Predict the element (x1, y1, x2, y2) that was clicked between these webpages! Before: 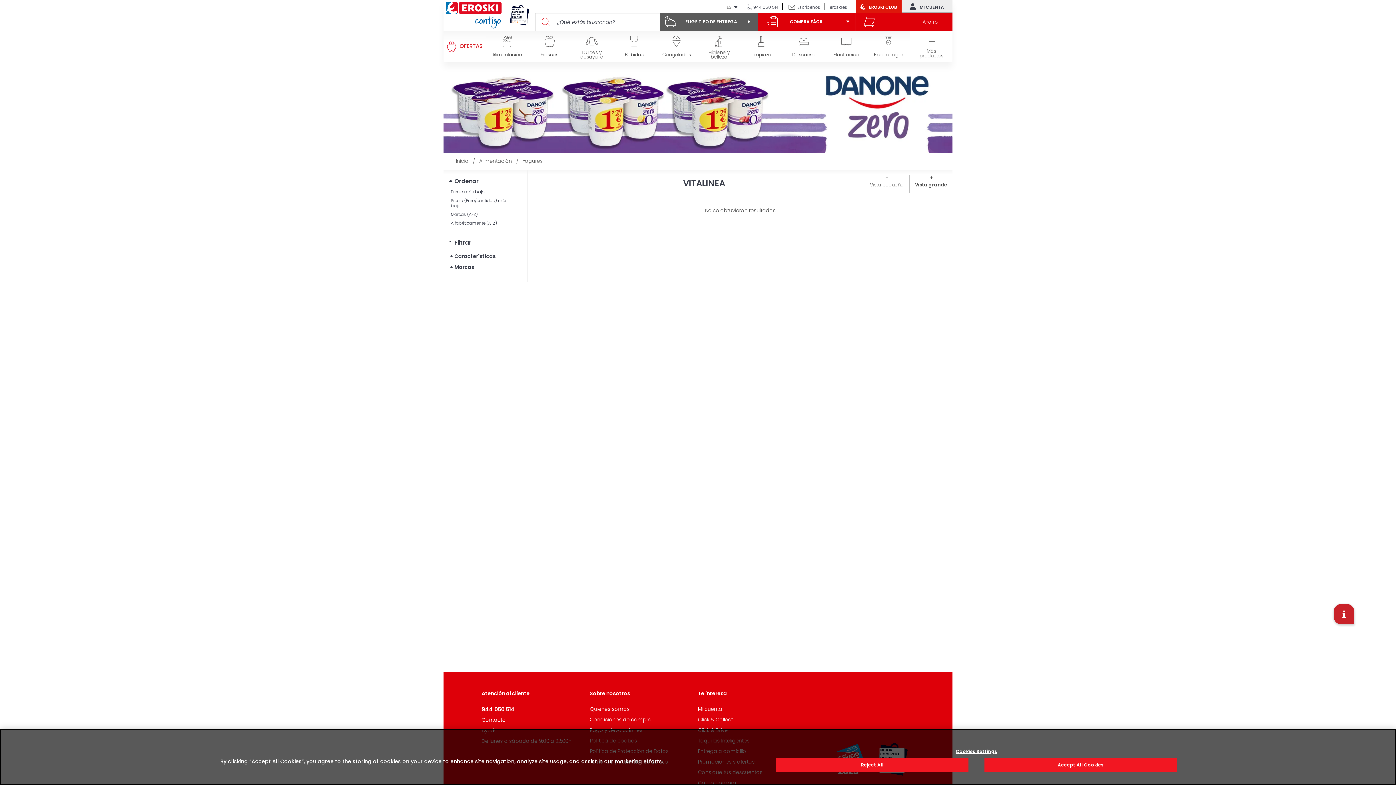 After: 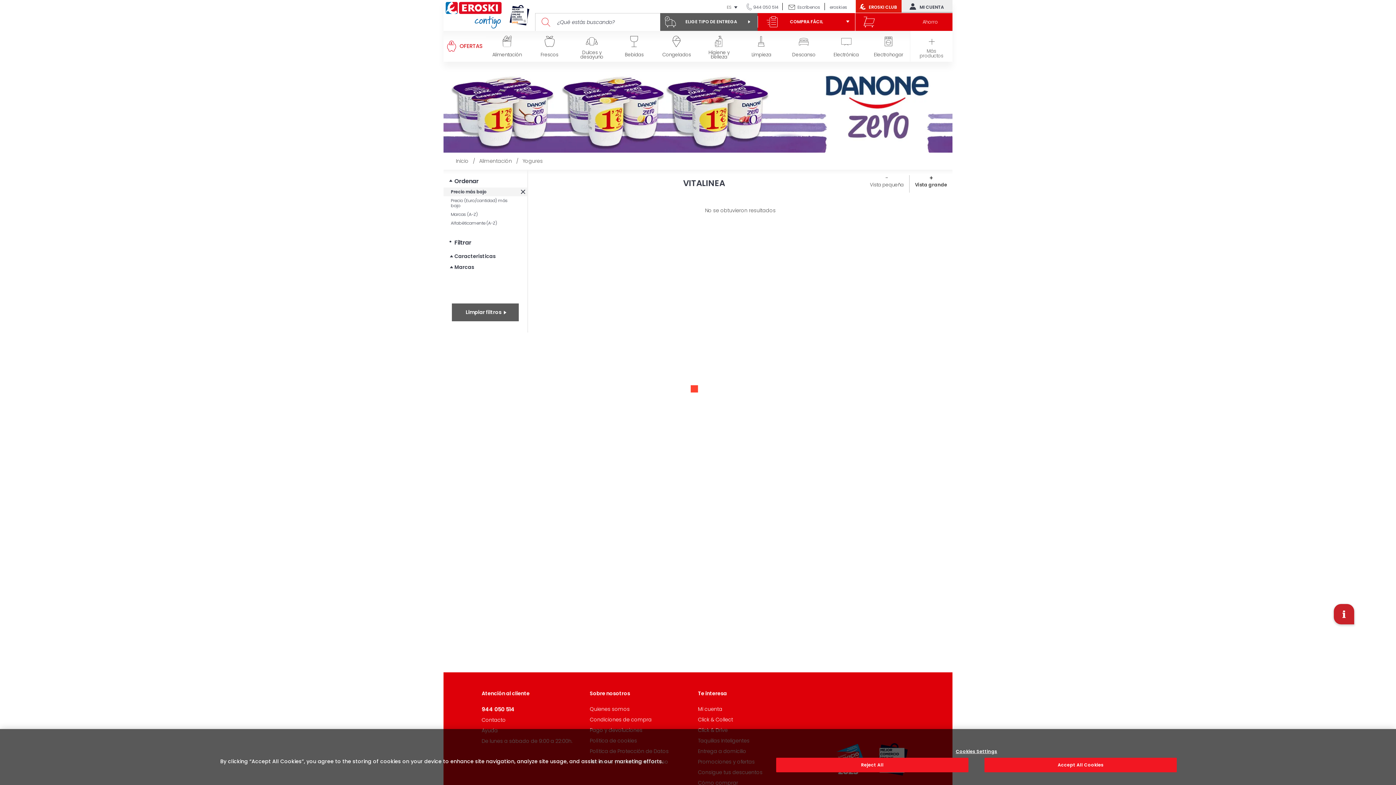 Action: label: Precio más bajo bbox: (443, 187, 527, 196)